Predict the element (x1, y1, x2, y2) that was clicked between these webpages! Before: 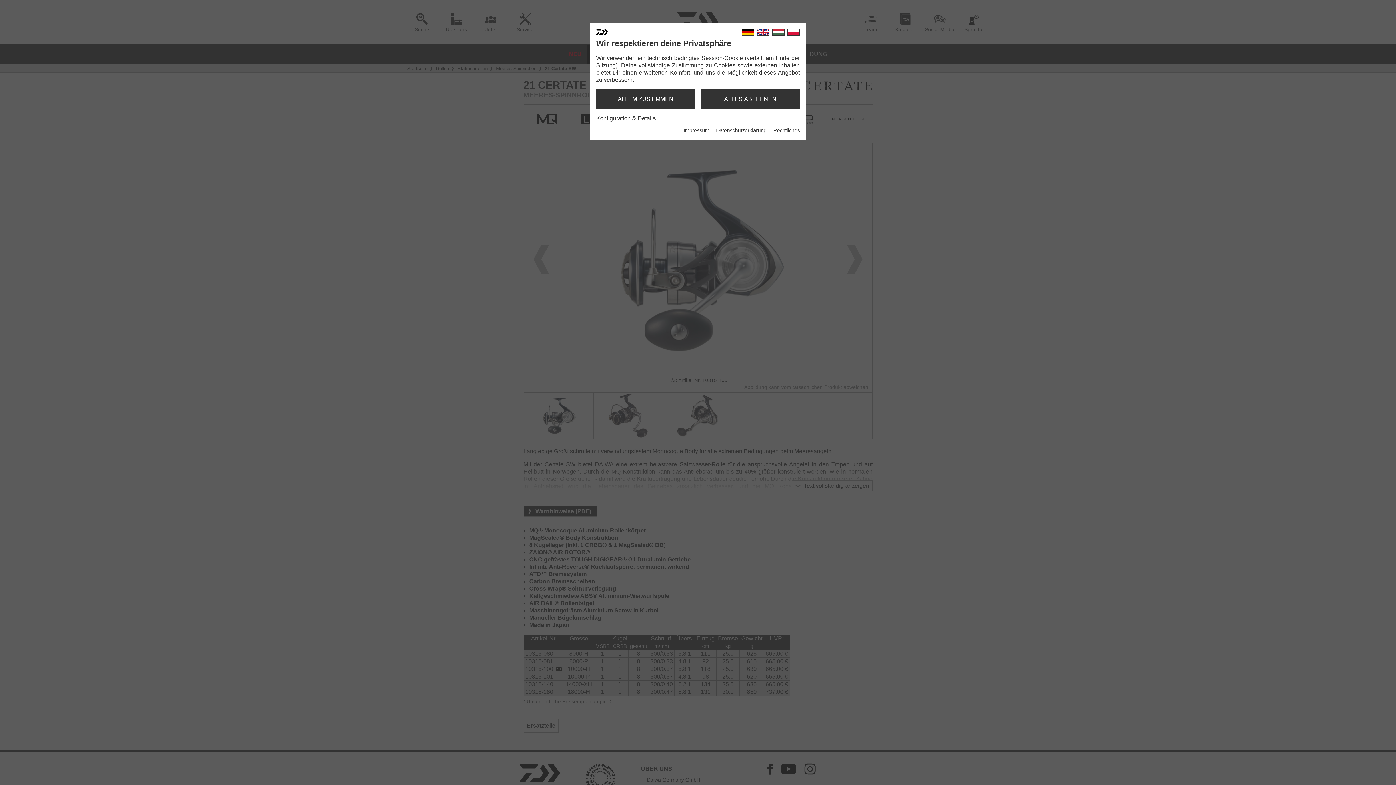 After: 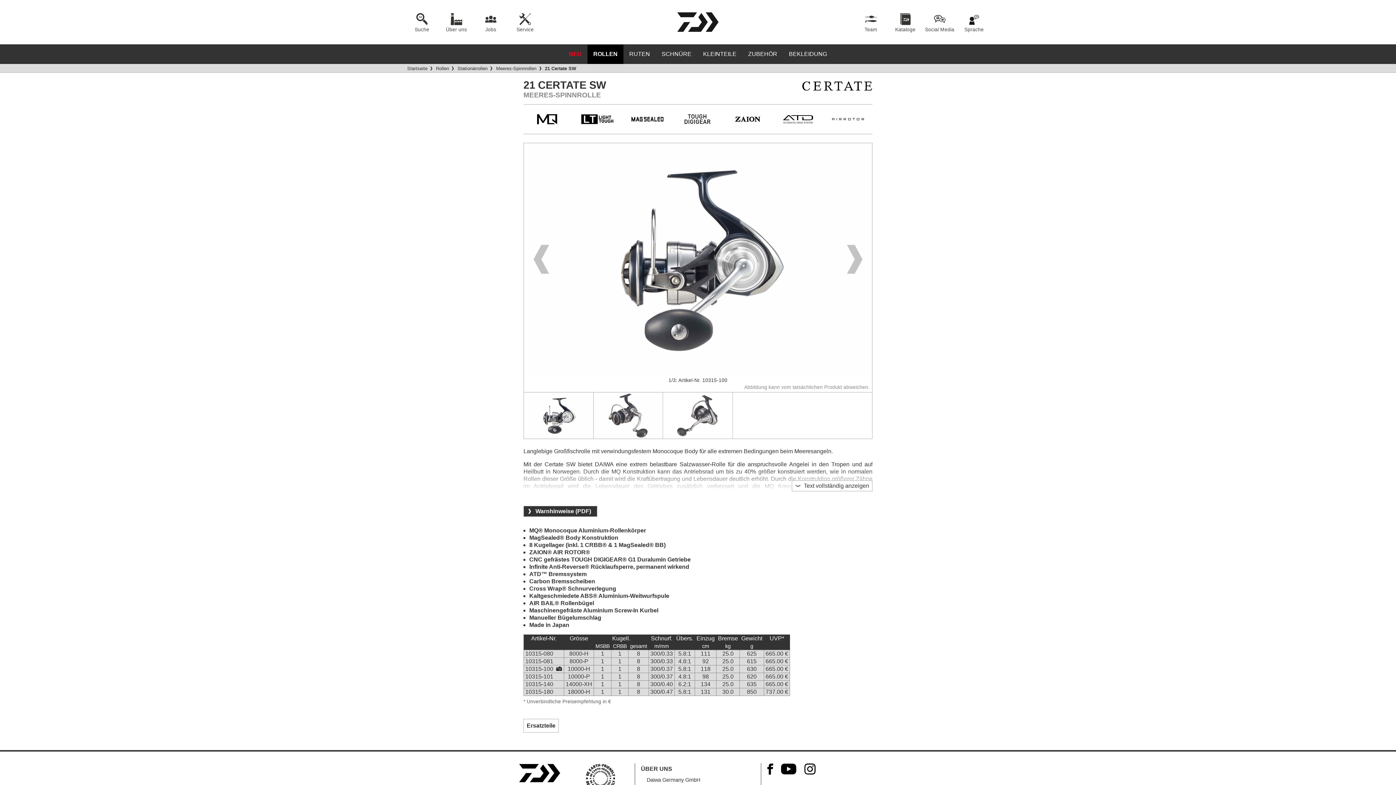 Action: label: ALLES ABLEHNEN bbox: (701, 89, 800, 109)